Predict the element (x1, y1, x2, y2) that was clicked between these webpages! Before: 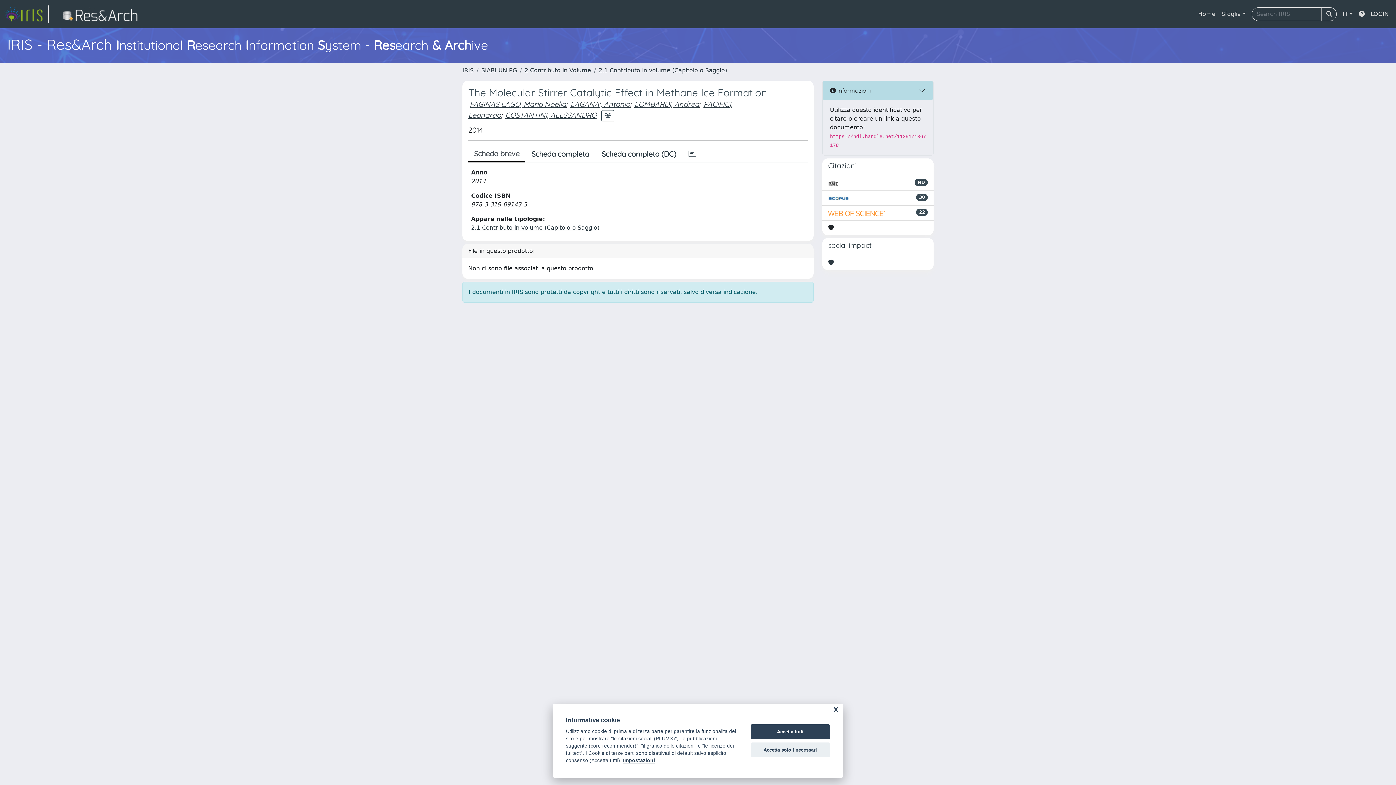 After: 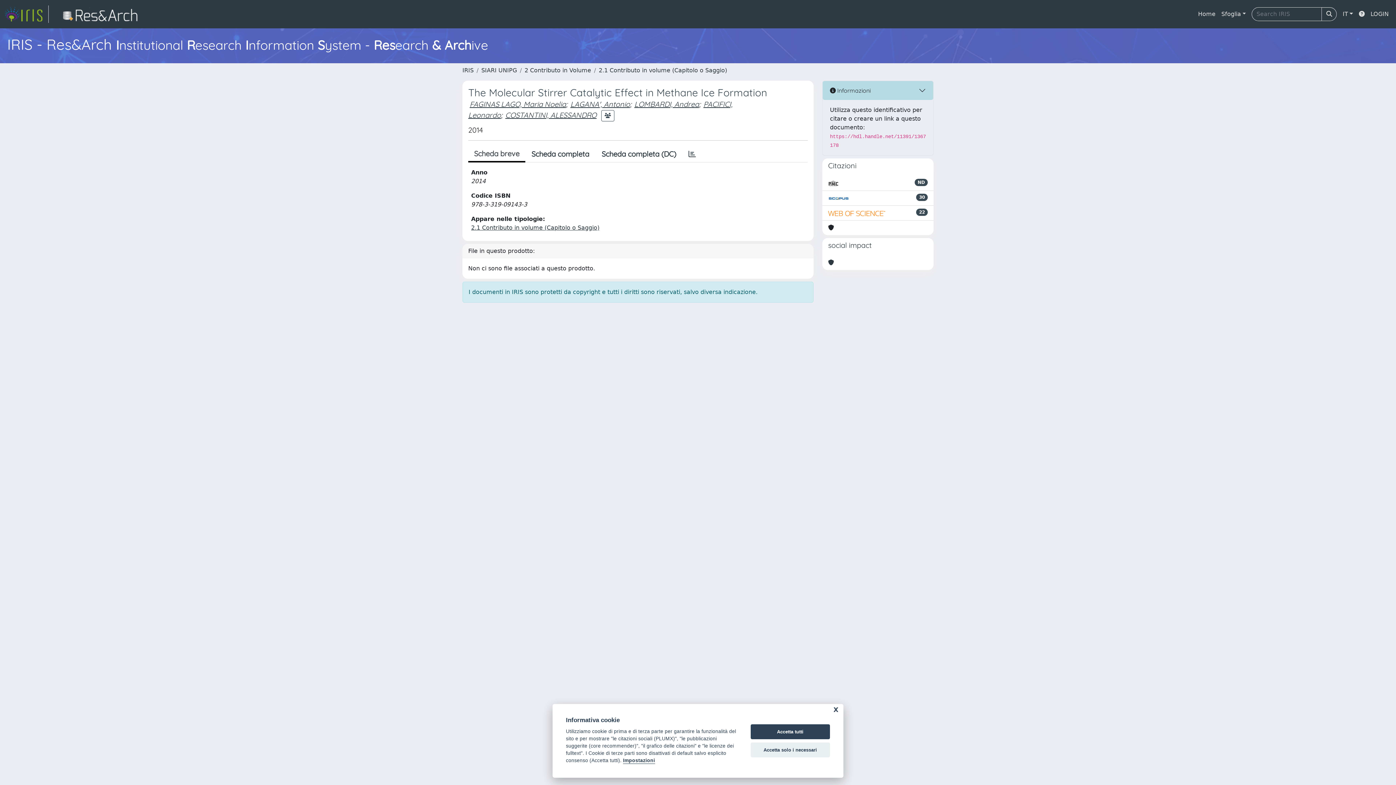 Action: bbox: (828, 208, 886, 217)